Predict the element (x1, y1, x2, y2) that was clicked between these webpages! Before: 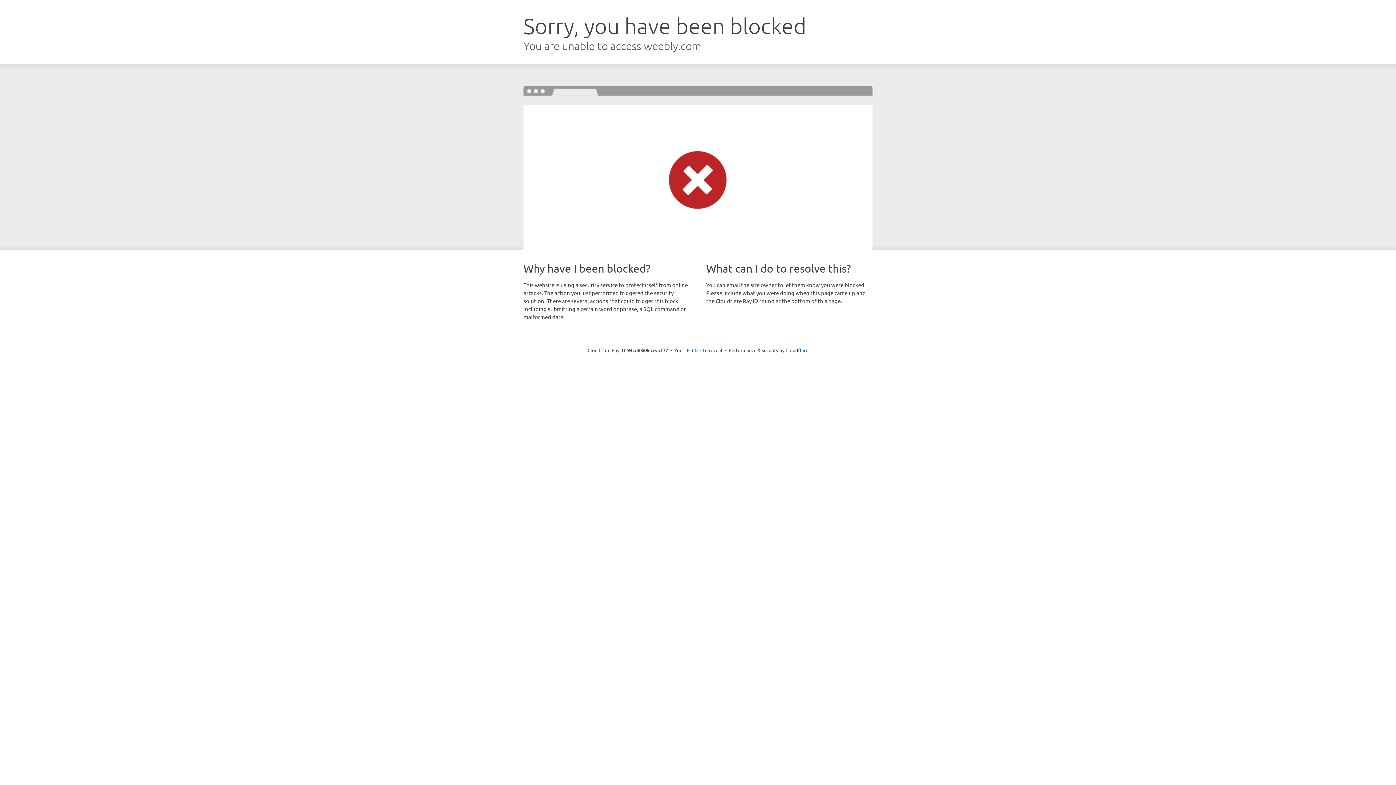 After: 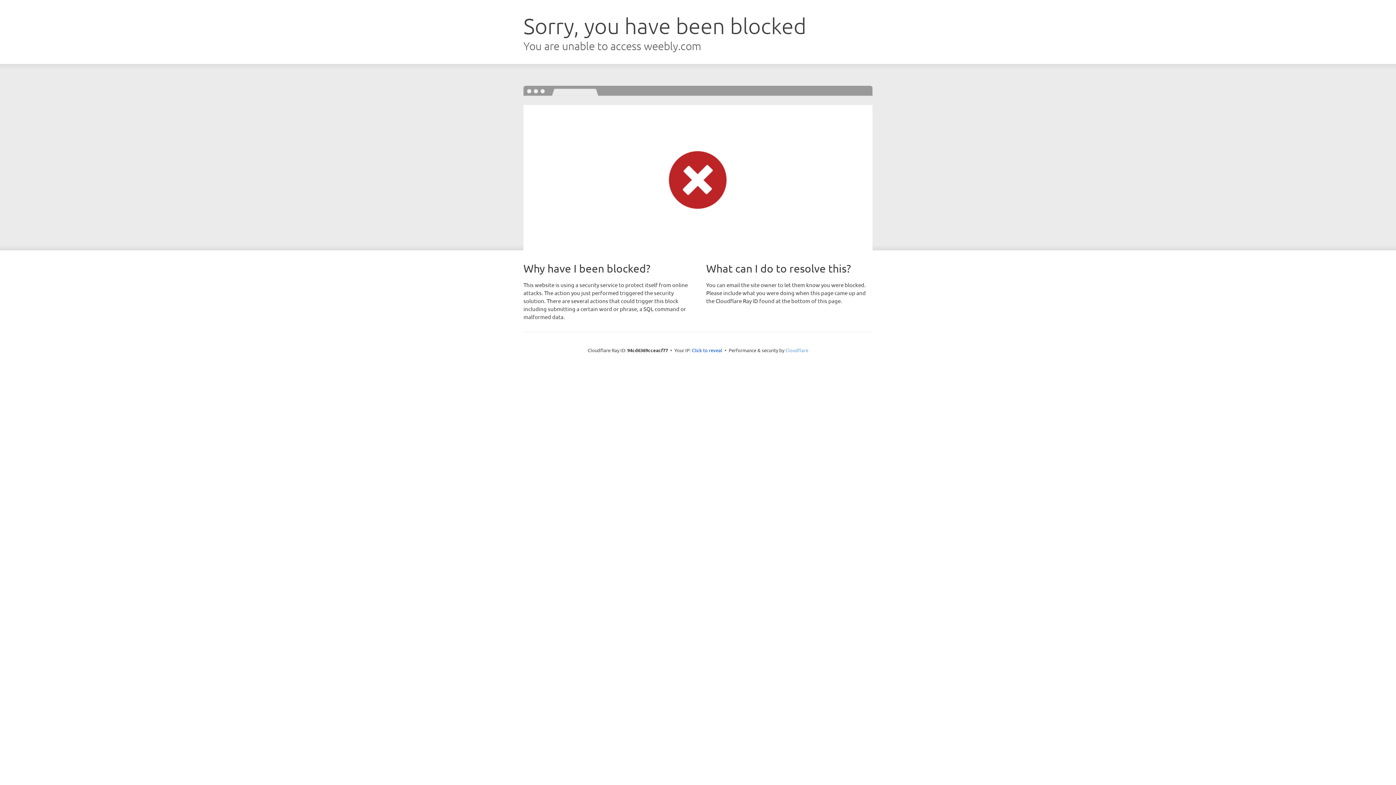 Action: bbox: (785, 347, 808, 353) label: Cloudflare